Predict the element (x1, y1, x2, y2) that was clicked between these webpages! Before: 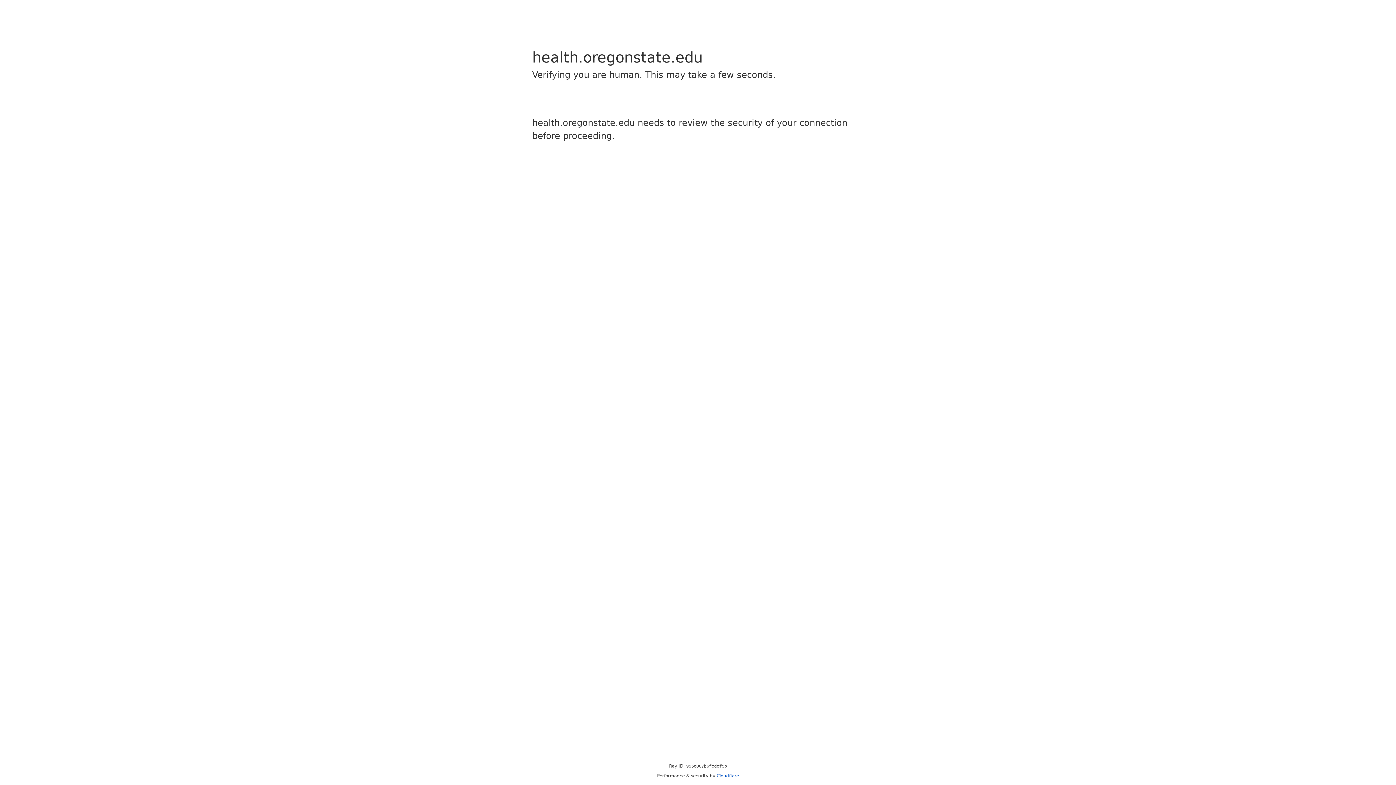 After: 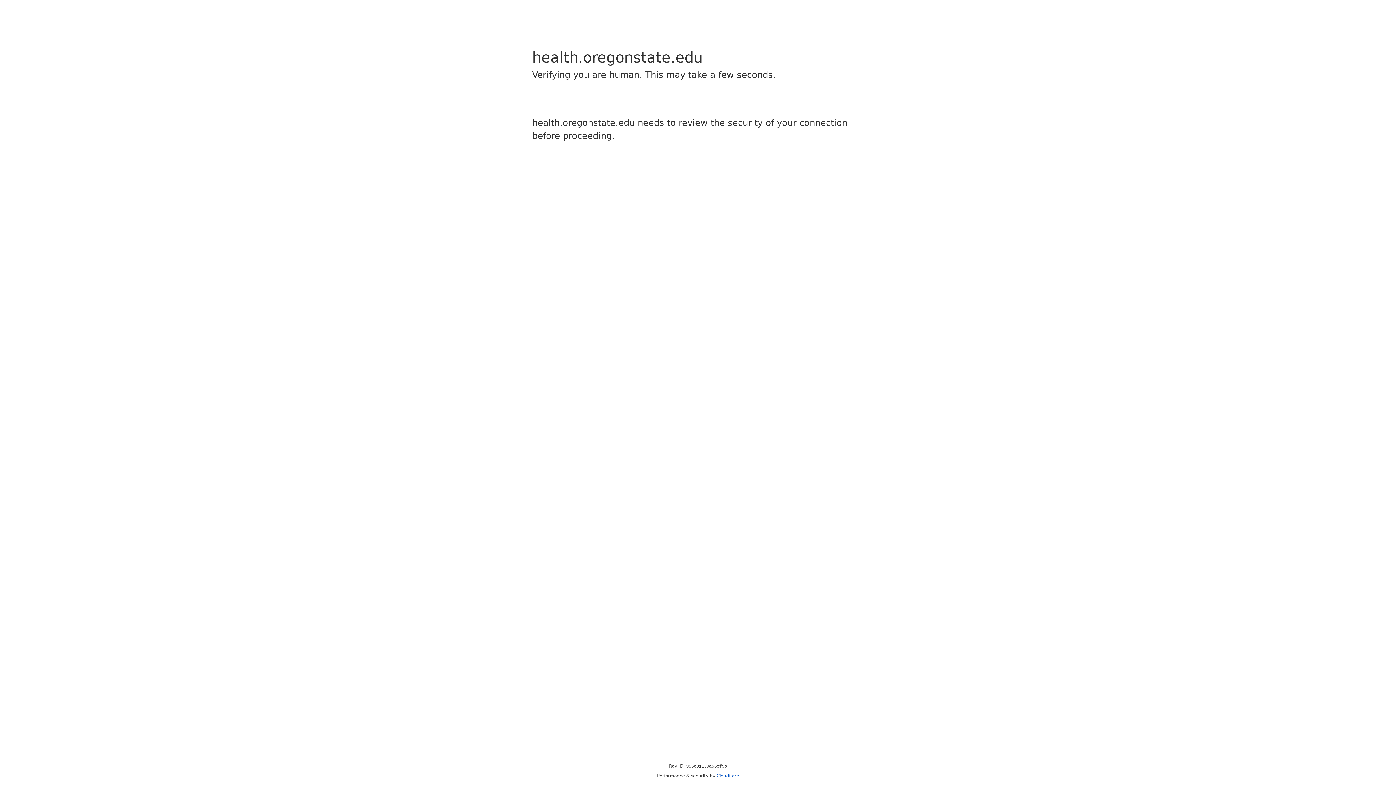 Action: bbox: (716, 773, 739, 778) label: Cloudflare